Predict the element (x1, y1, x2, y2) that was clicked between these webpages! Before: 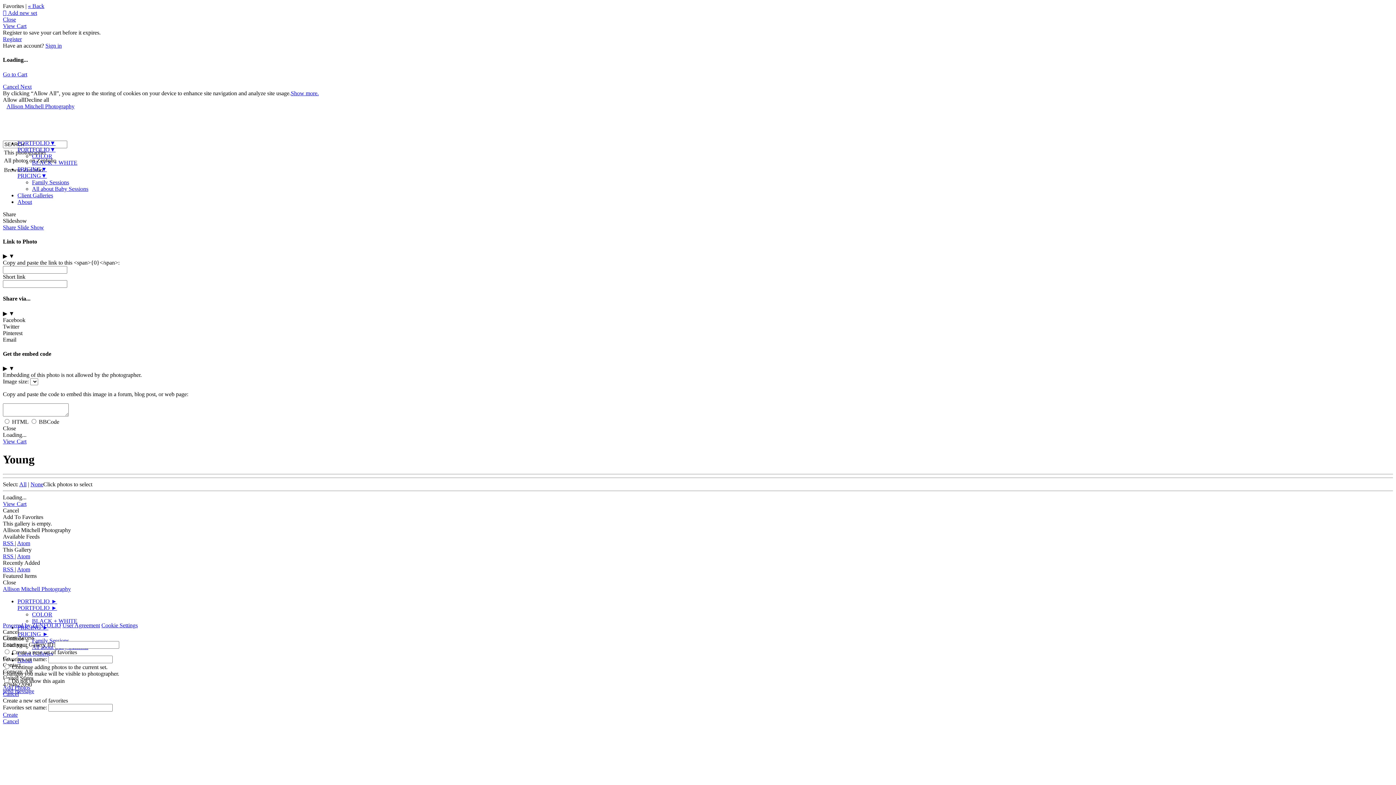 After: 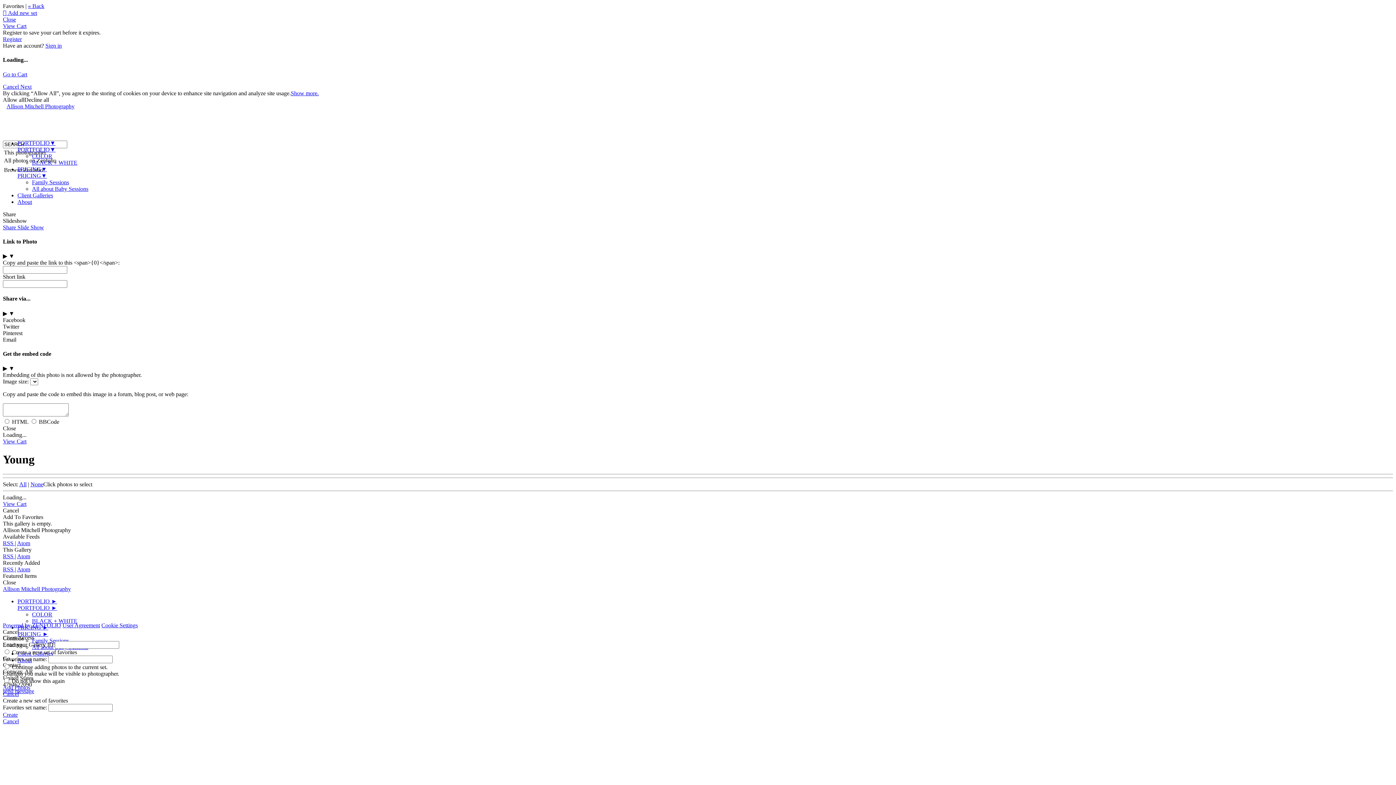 Action: bbox: (24, 96, 49, 102) label: Decline all